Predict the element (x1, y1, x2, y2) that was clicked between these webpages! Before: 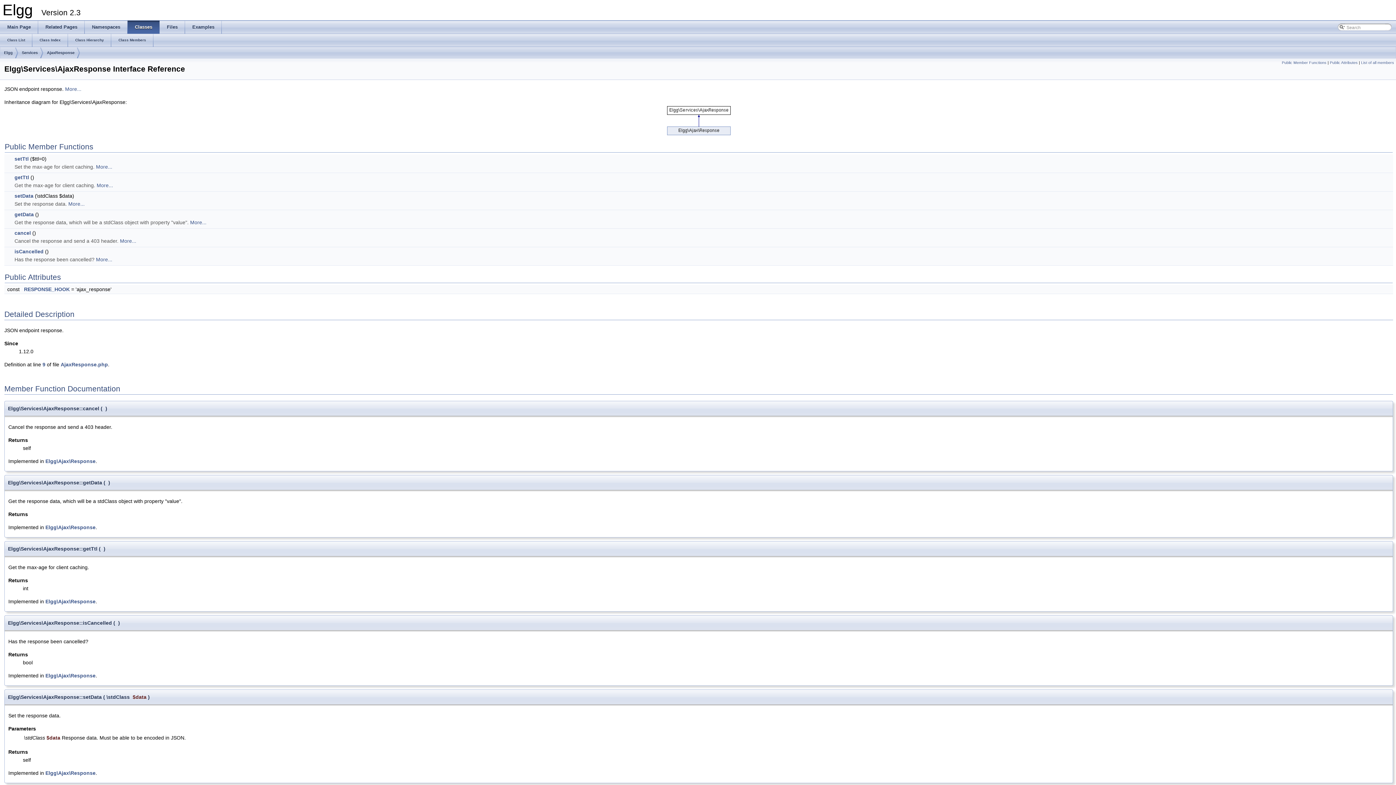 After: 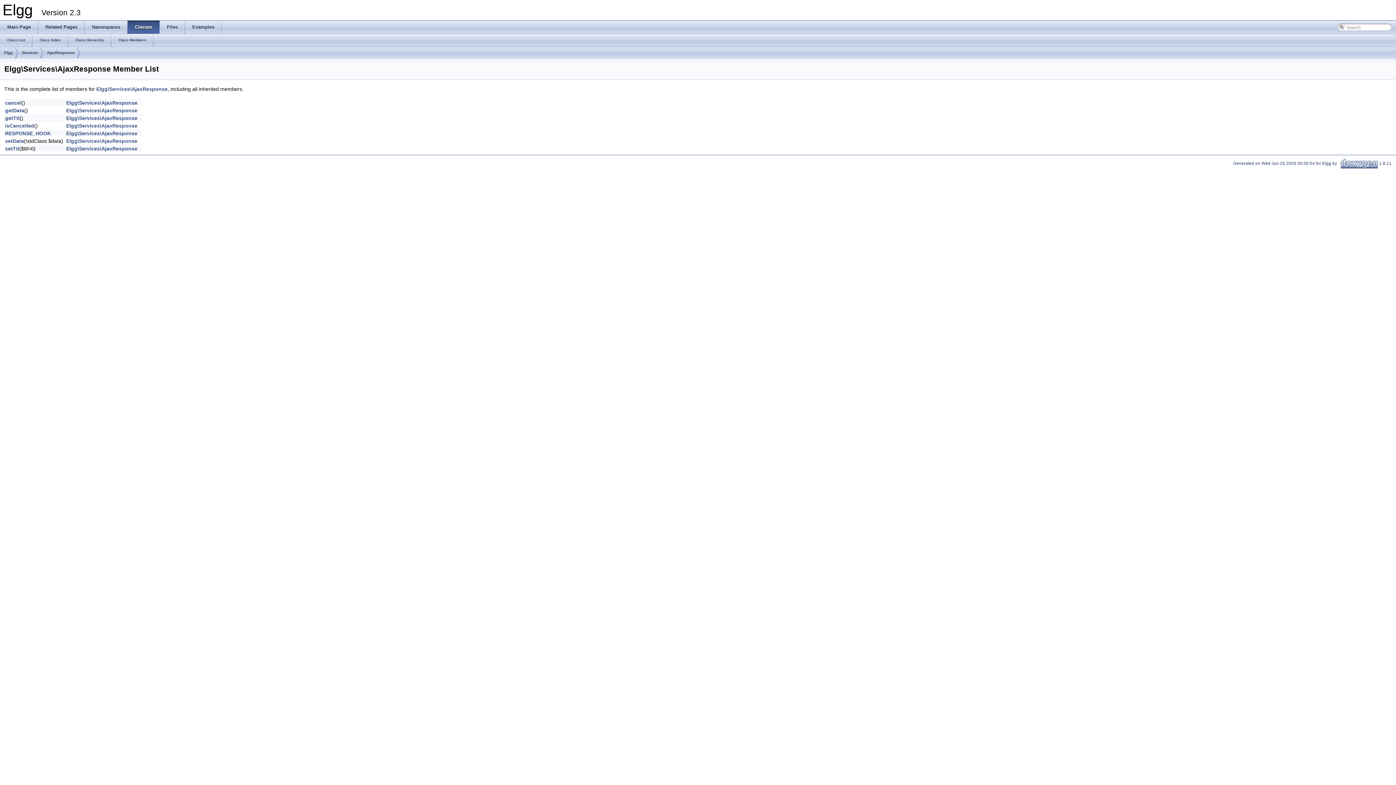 Action: label: List of all members bbox: (1361, 60, 1394, 64)